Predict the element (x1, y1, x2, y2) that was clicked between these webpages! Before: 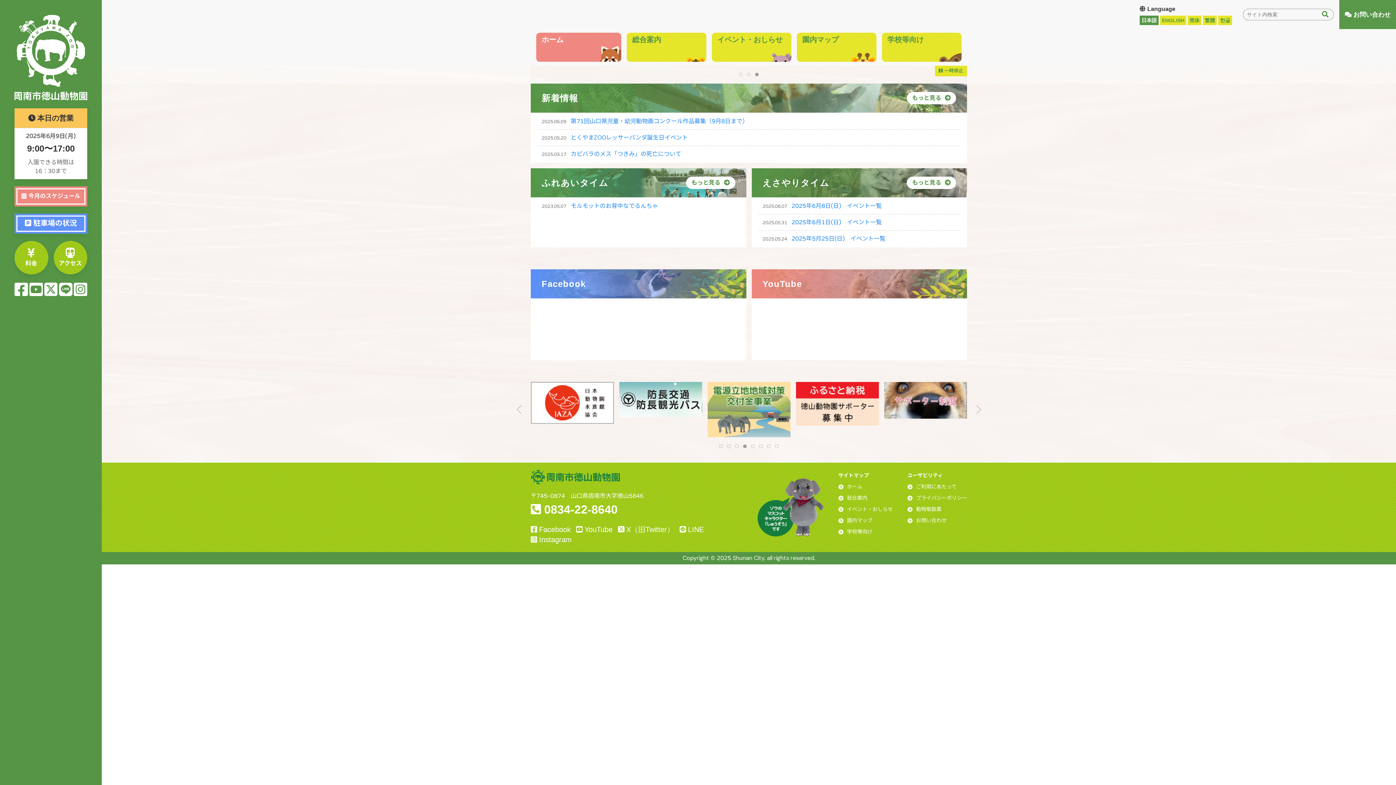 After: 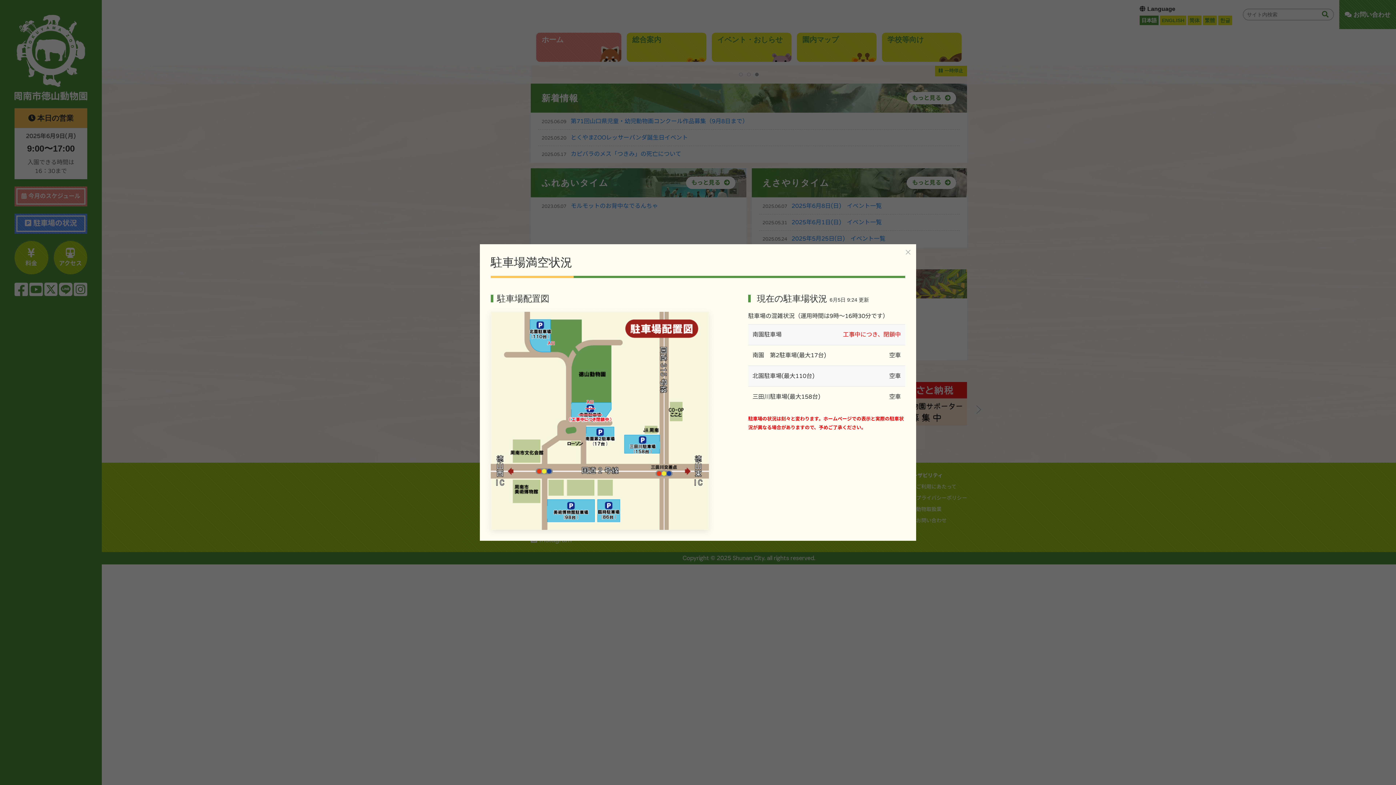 Action: bbox: (16, 215, 85, 231) label: 駐車場の状況